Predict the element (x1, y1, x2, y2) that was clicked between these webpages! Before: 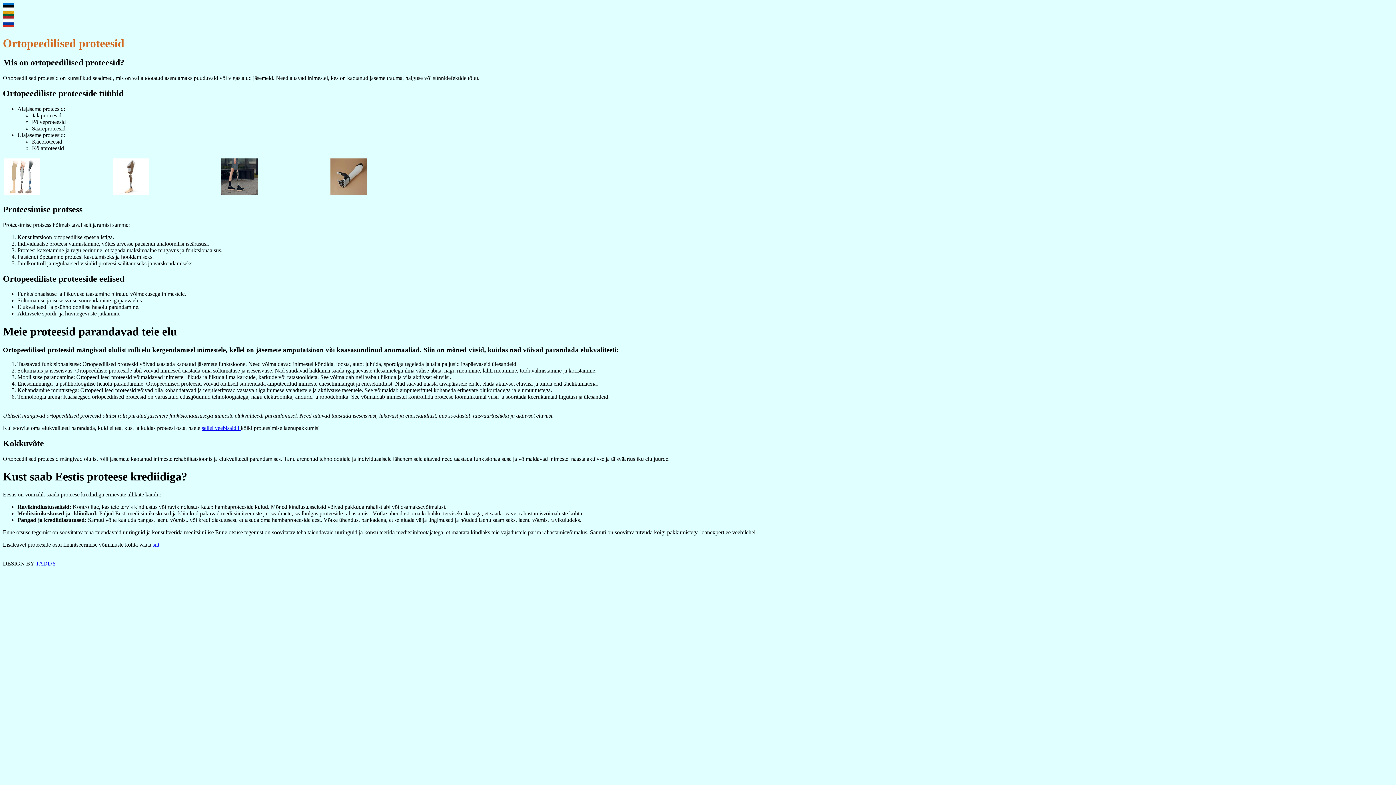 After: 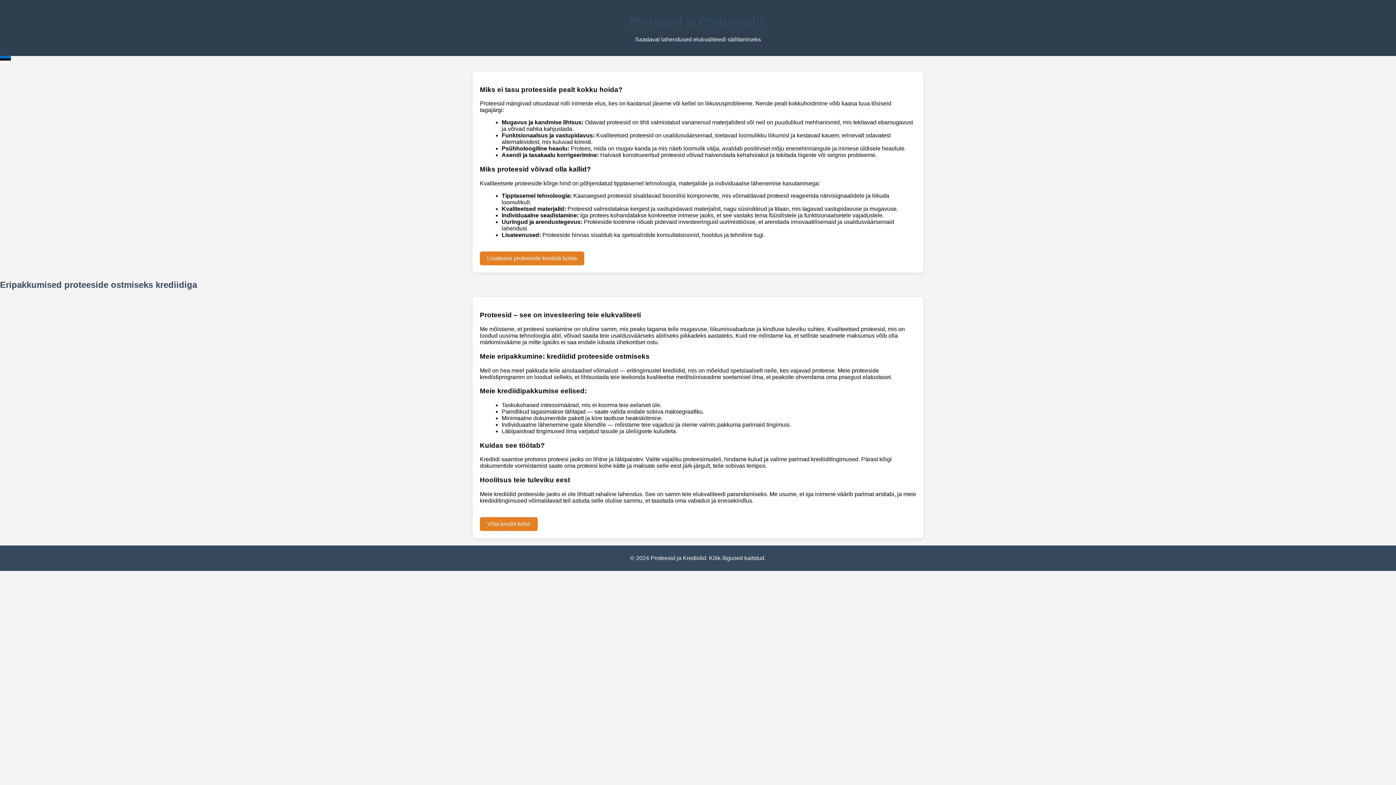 Action: bbox: (152, 541, 159, 547) label: siit